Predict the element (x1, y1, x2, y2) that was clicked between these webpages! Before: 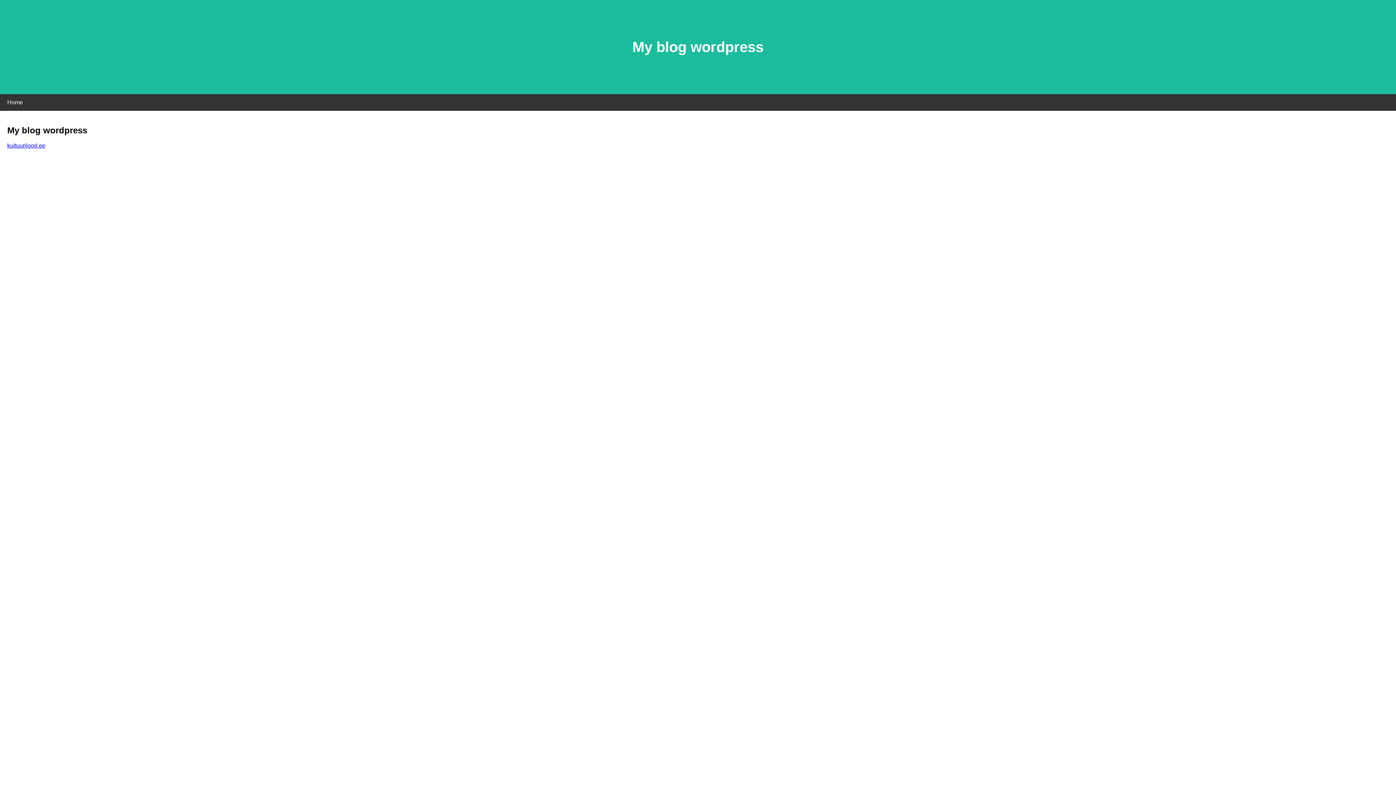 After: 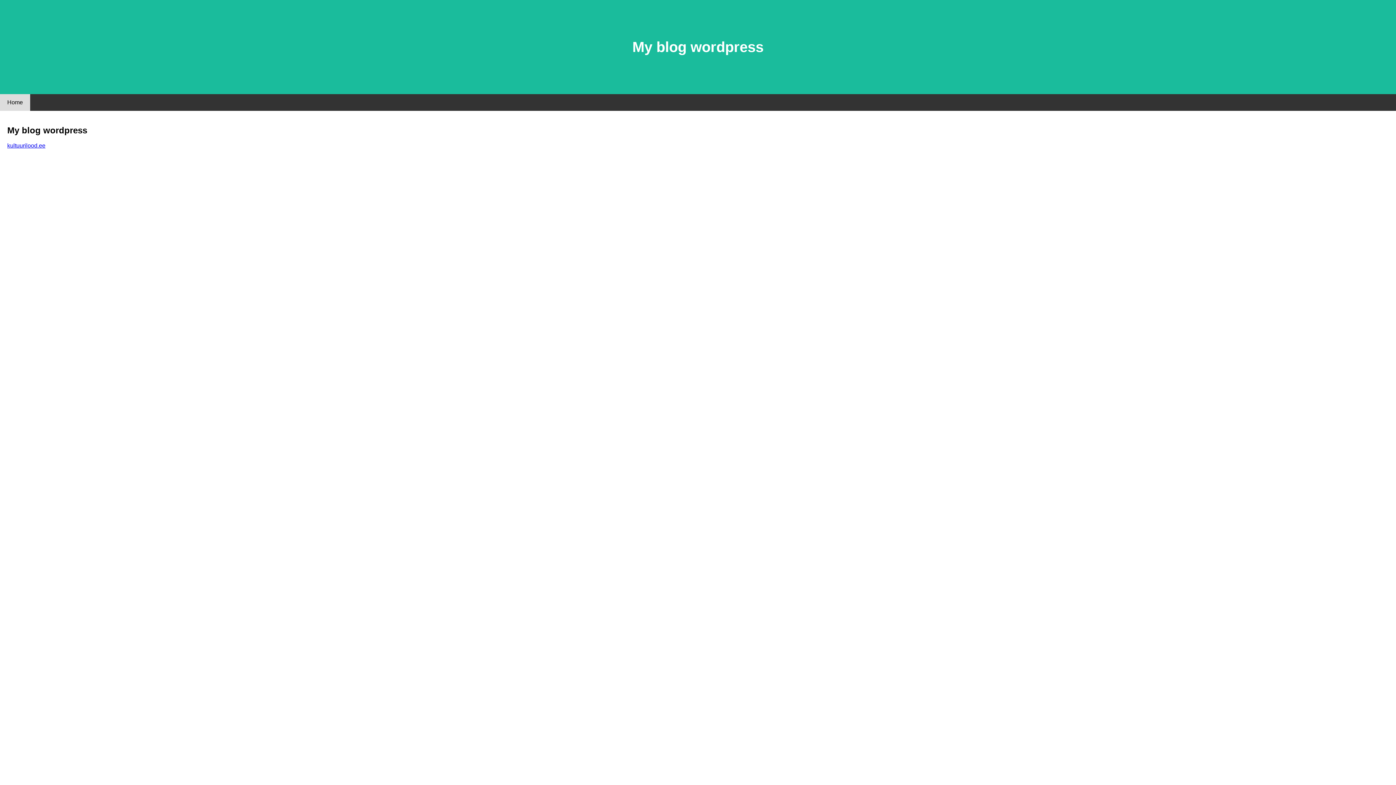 Action: label: Home bbox: (0, 94, 30, 110)